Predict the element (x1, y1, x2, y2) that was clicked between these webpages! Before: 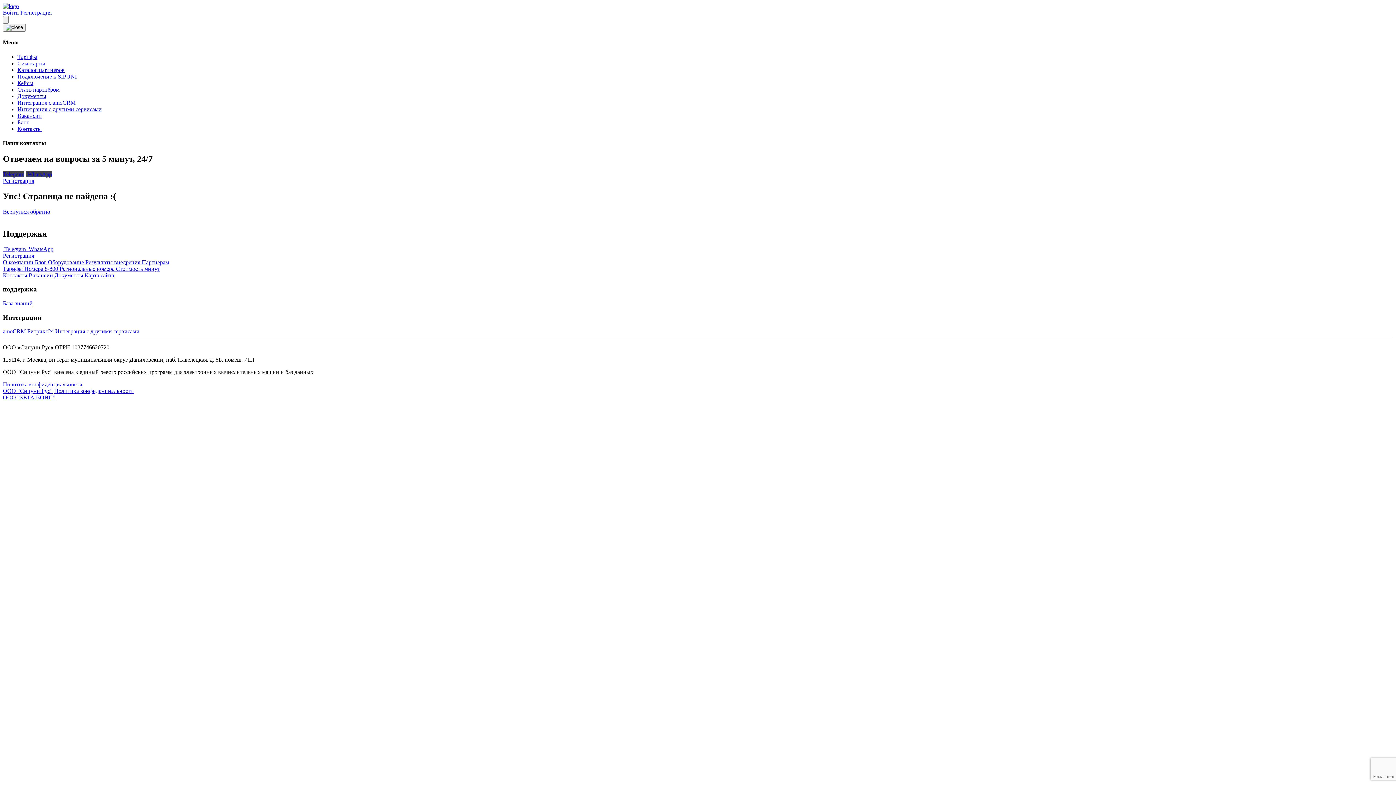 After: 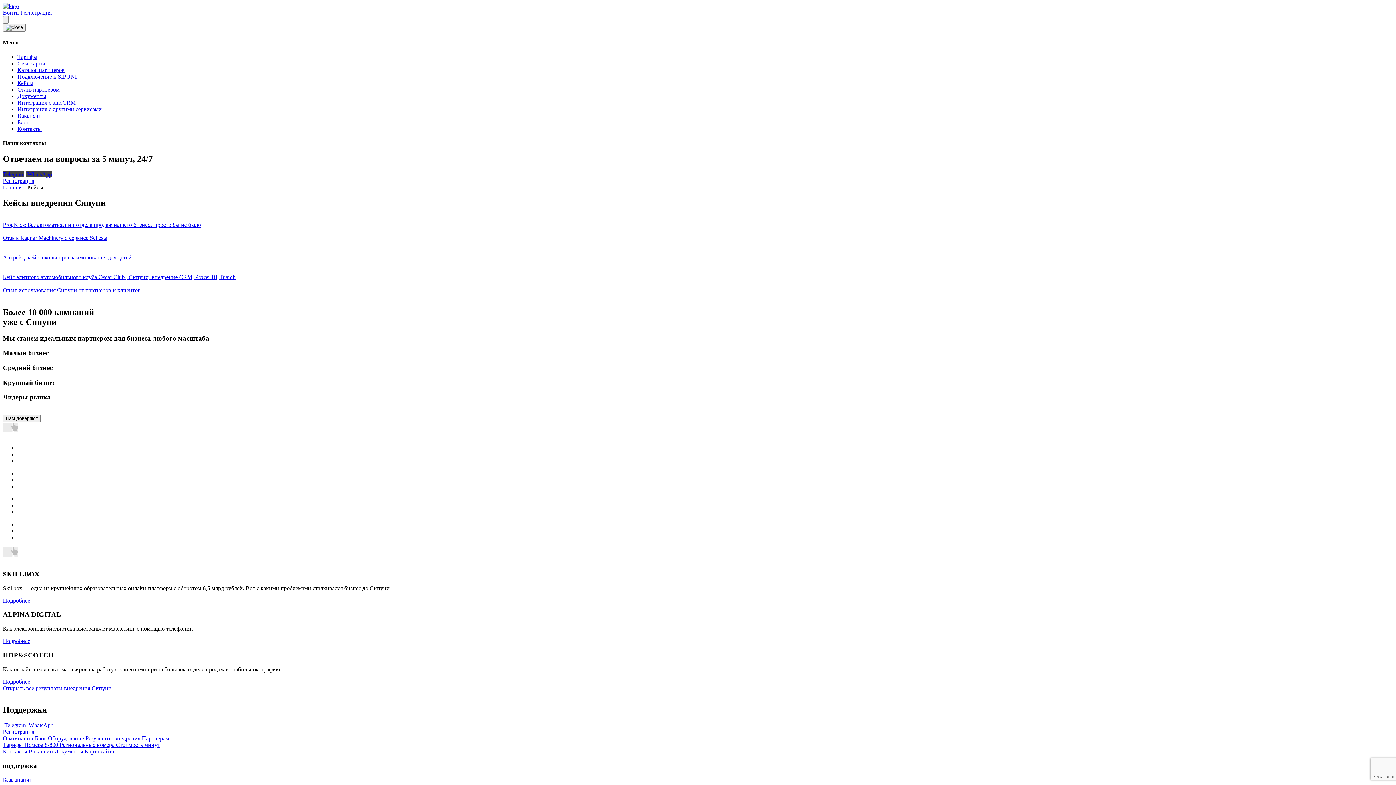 Action: label: Результаты внедрения  bbox: (85, 259, 141, 265)